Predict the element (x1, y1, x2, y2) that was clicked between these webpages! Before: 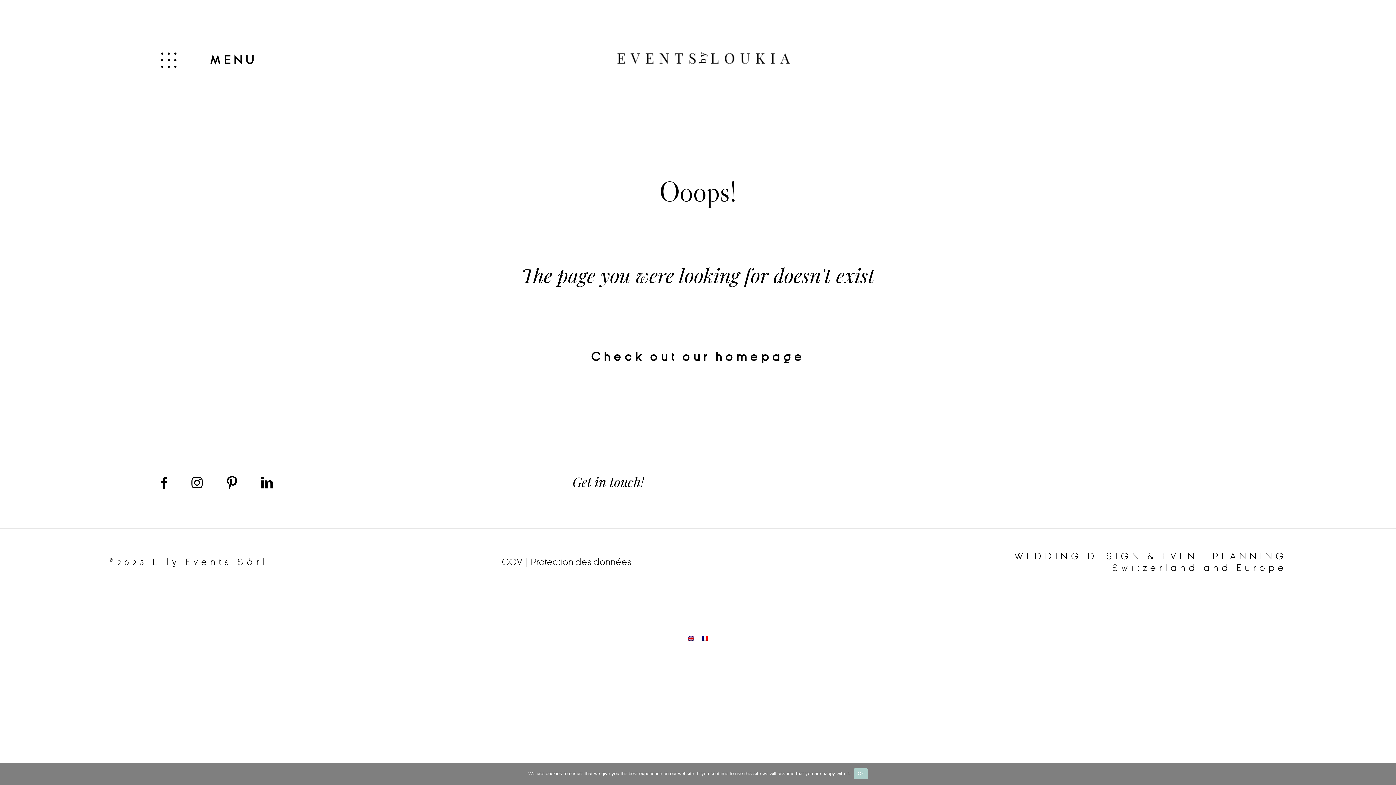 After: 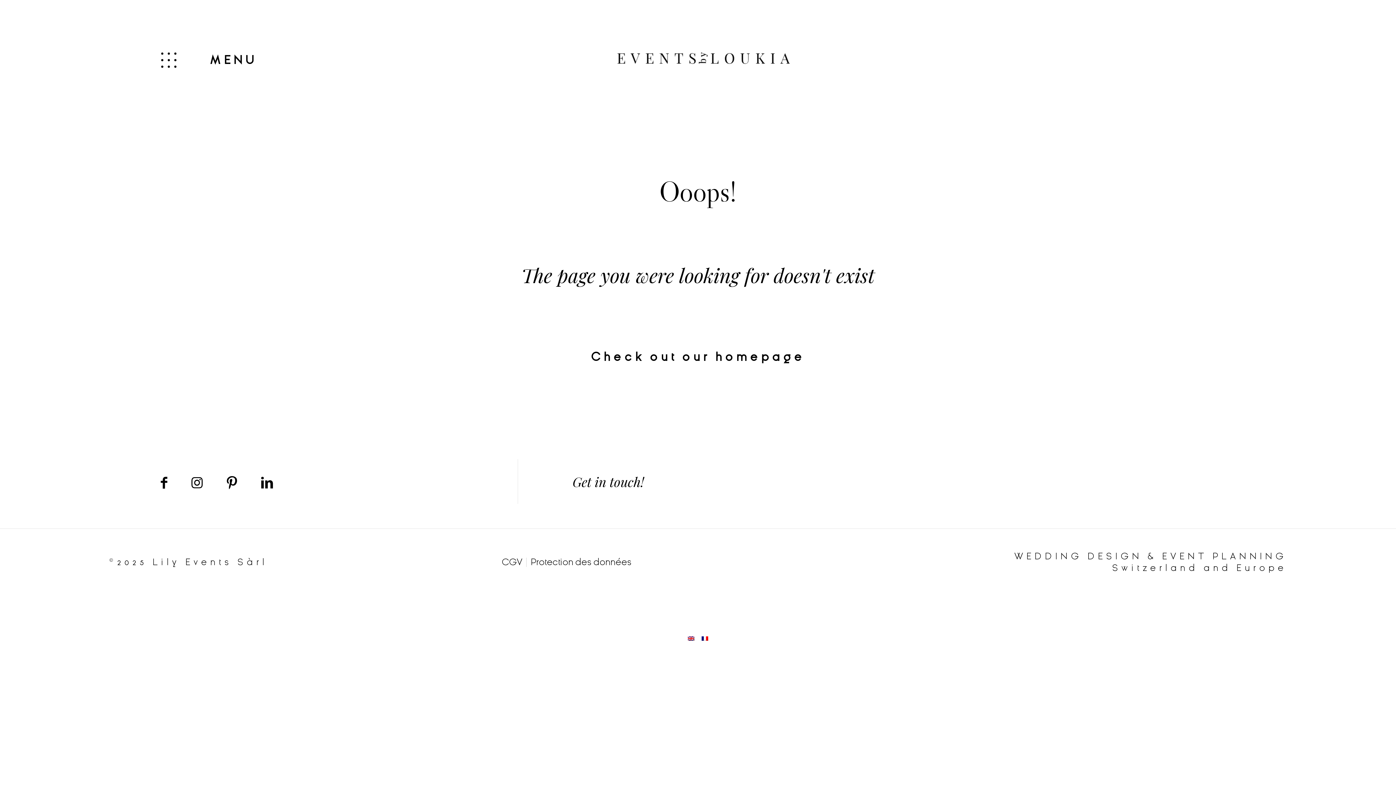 Action: bbox: (854, 768, 867, 779) label: Ok